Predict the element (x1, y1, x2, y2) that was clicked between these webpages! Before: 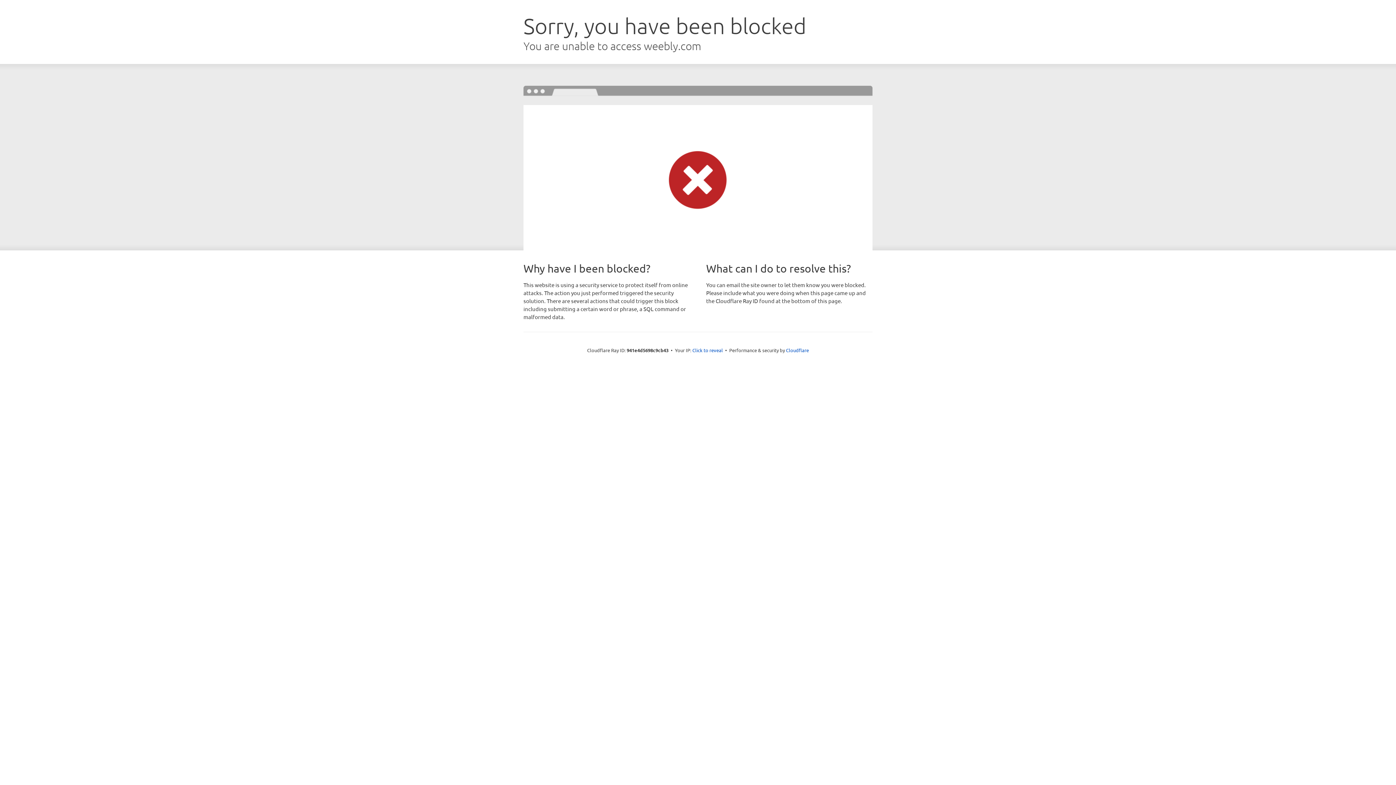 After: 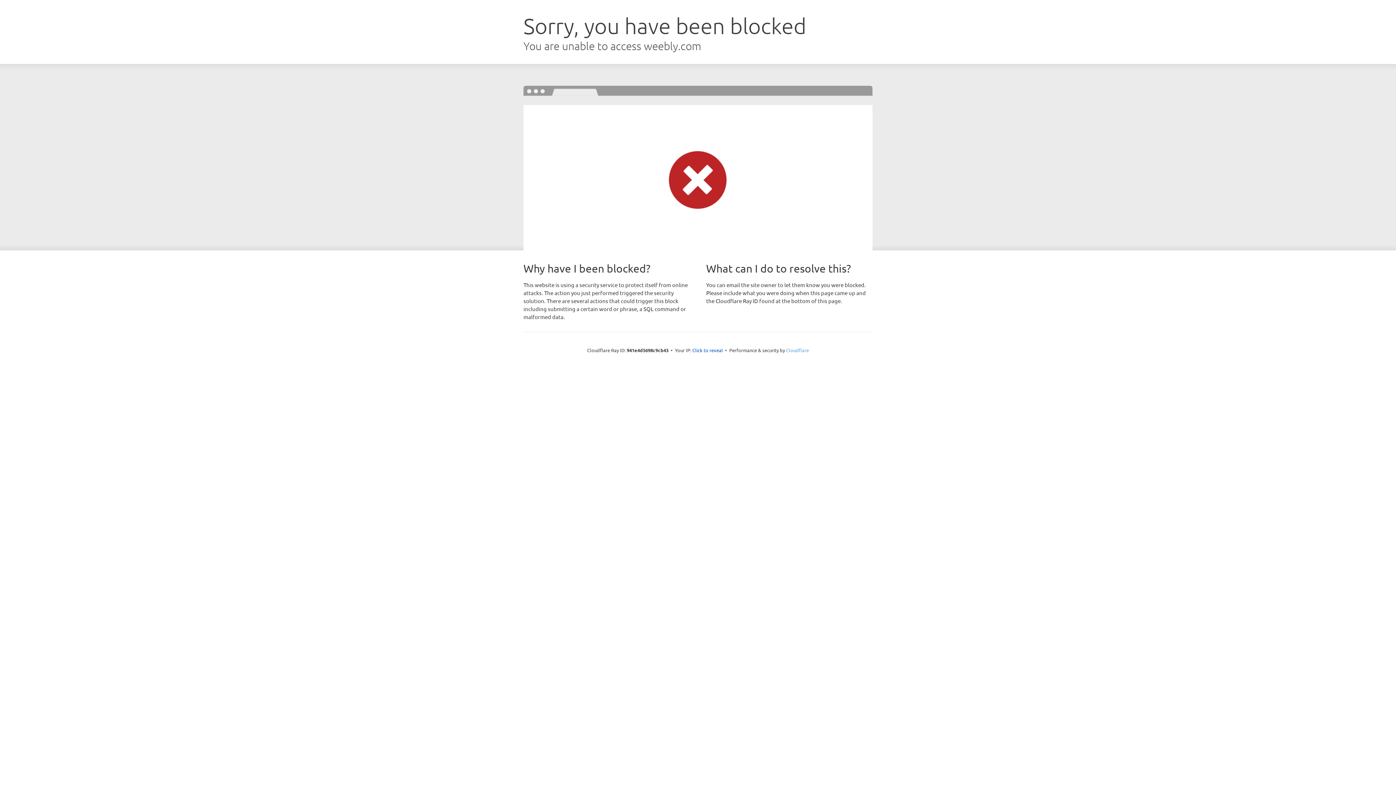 Action: label: Cloudflare bbox: (786, 347, 809, 353)